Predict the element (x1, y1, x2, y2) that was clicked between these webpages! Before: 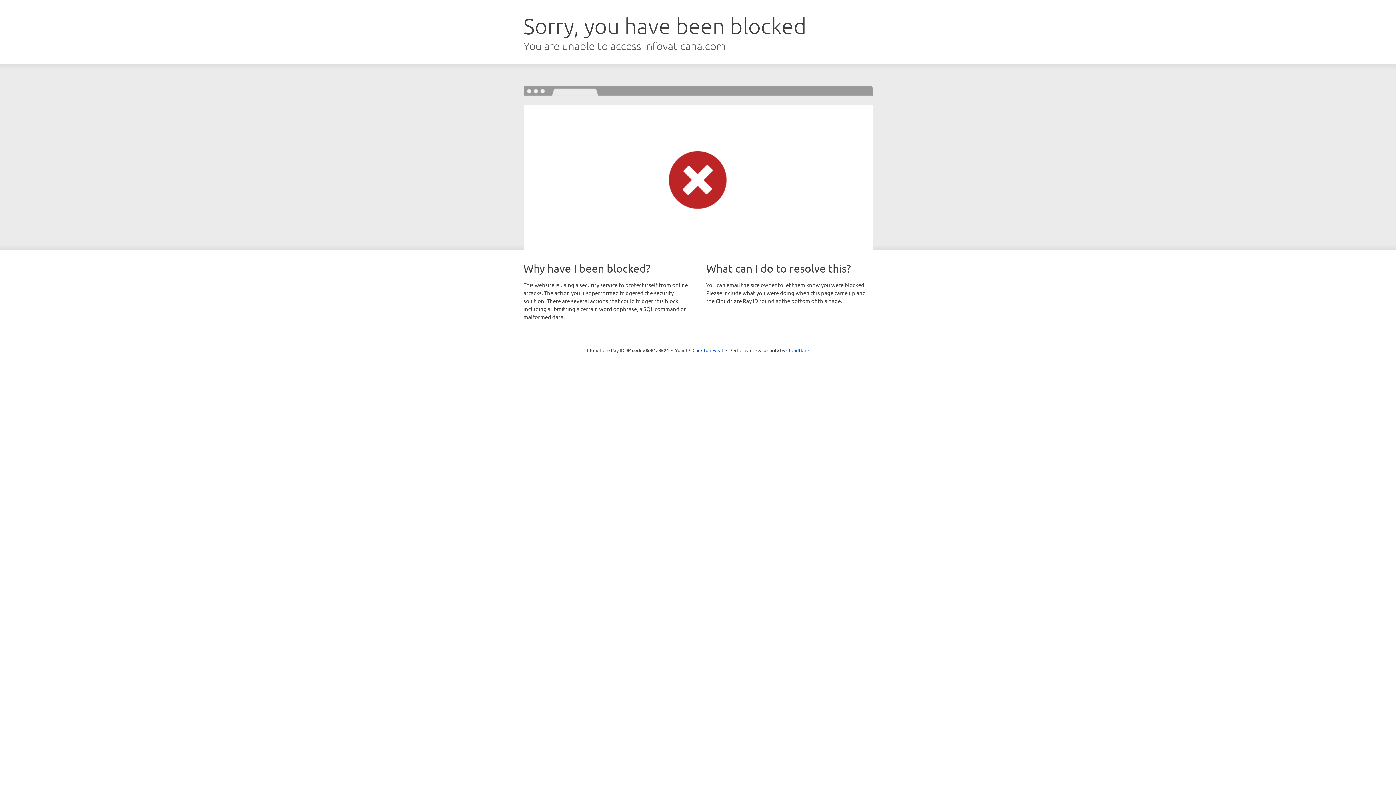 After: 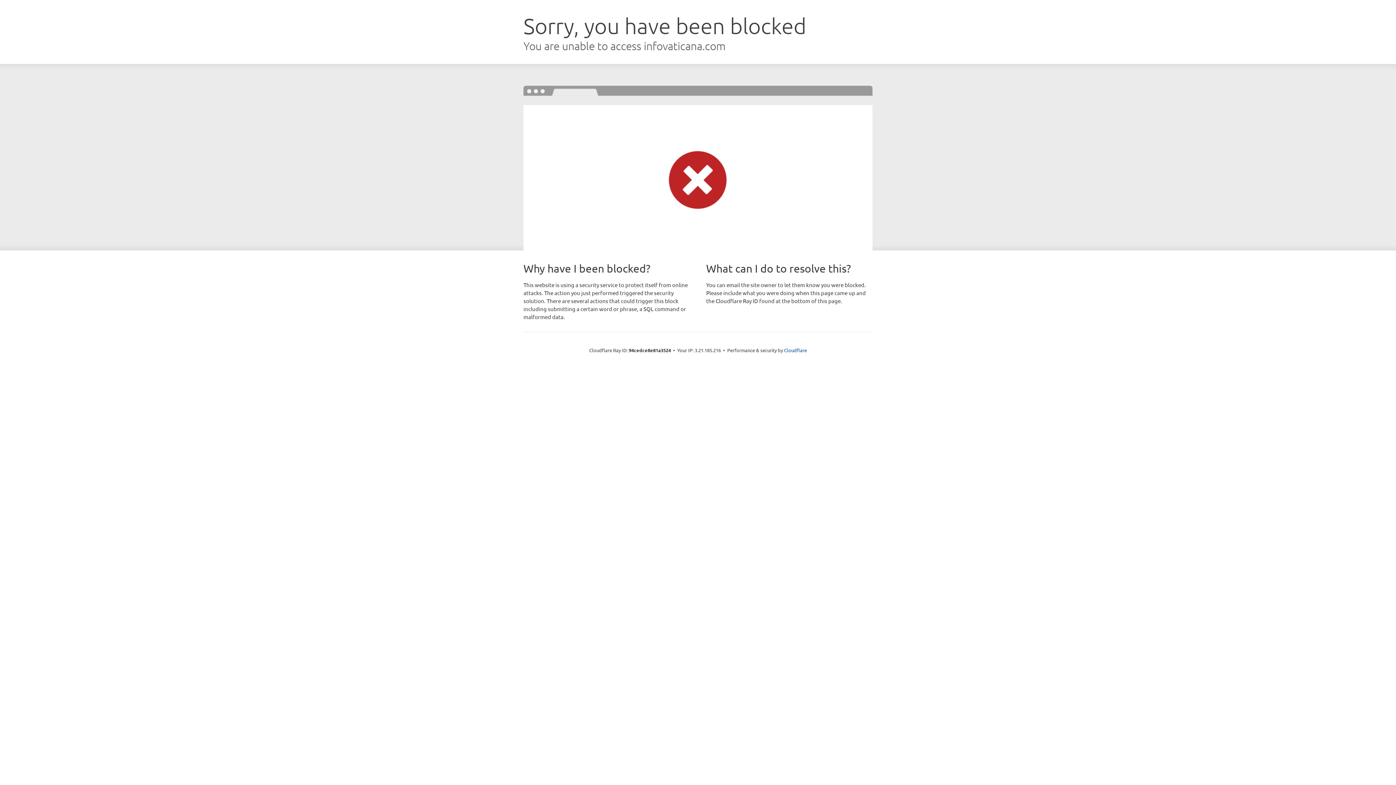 Action: bbox: (692, 346, 723, 353) label: Click to reveal